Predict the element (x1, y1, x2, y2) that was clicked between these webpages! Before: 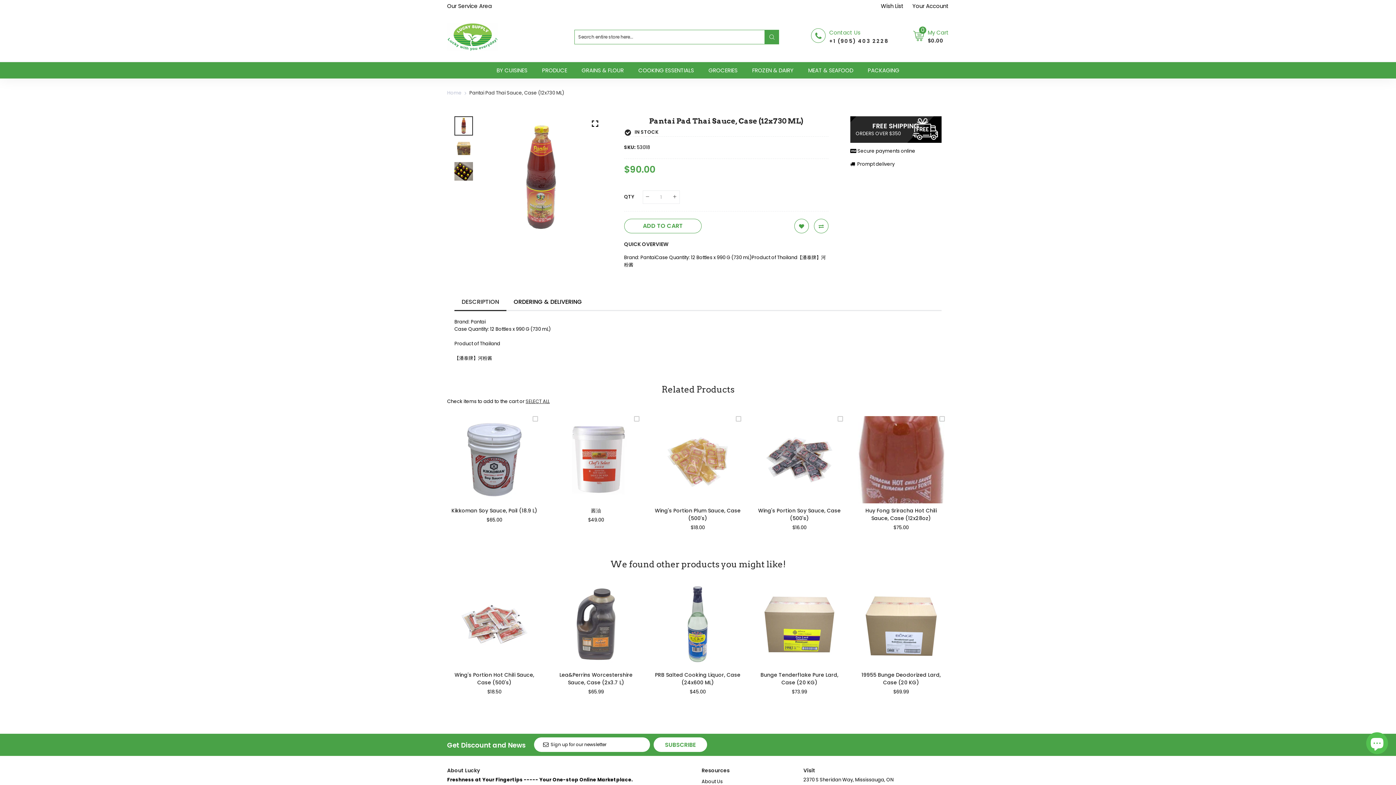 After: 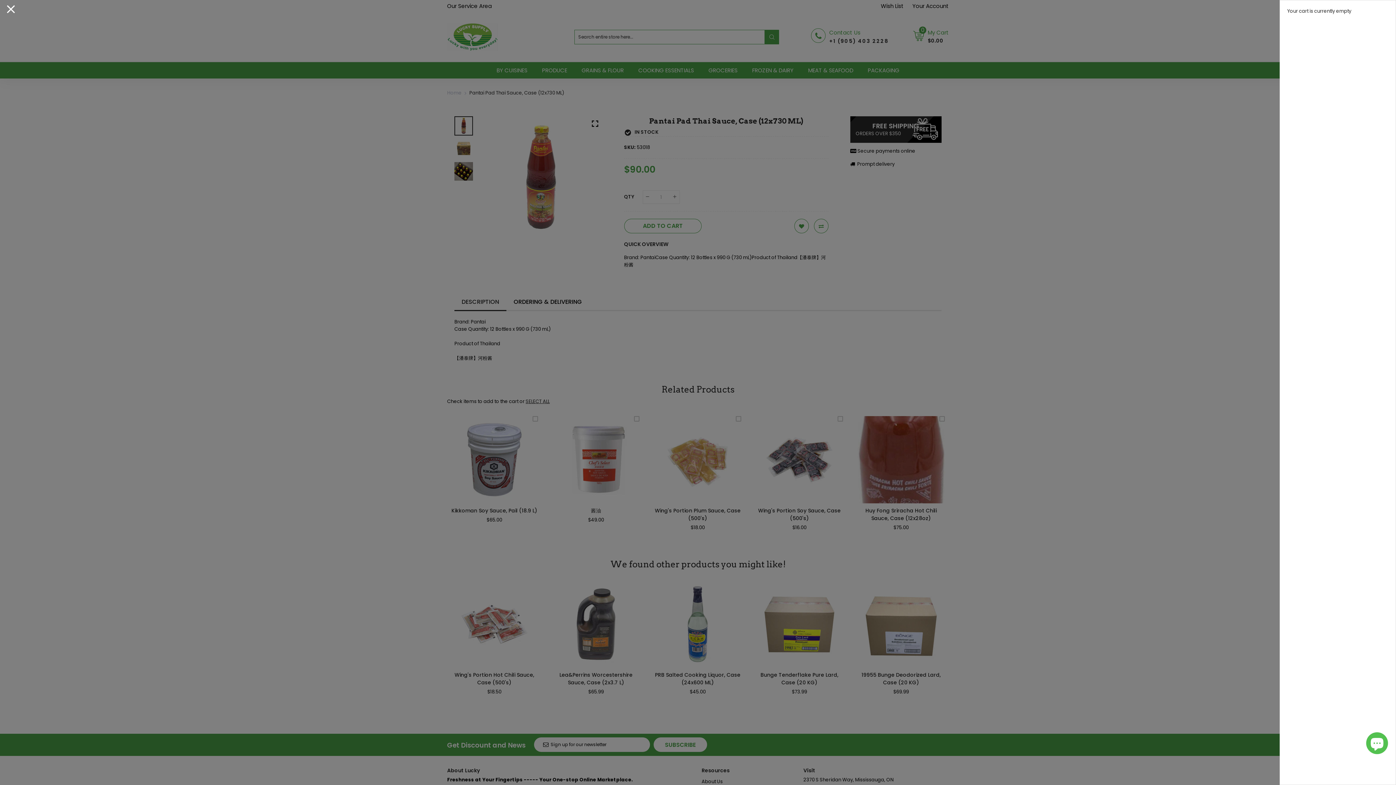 Action: label: My Cart
0
$0.00 bbox: (913, 28, 949, 45)